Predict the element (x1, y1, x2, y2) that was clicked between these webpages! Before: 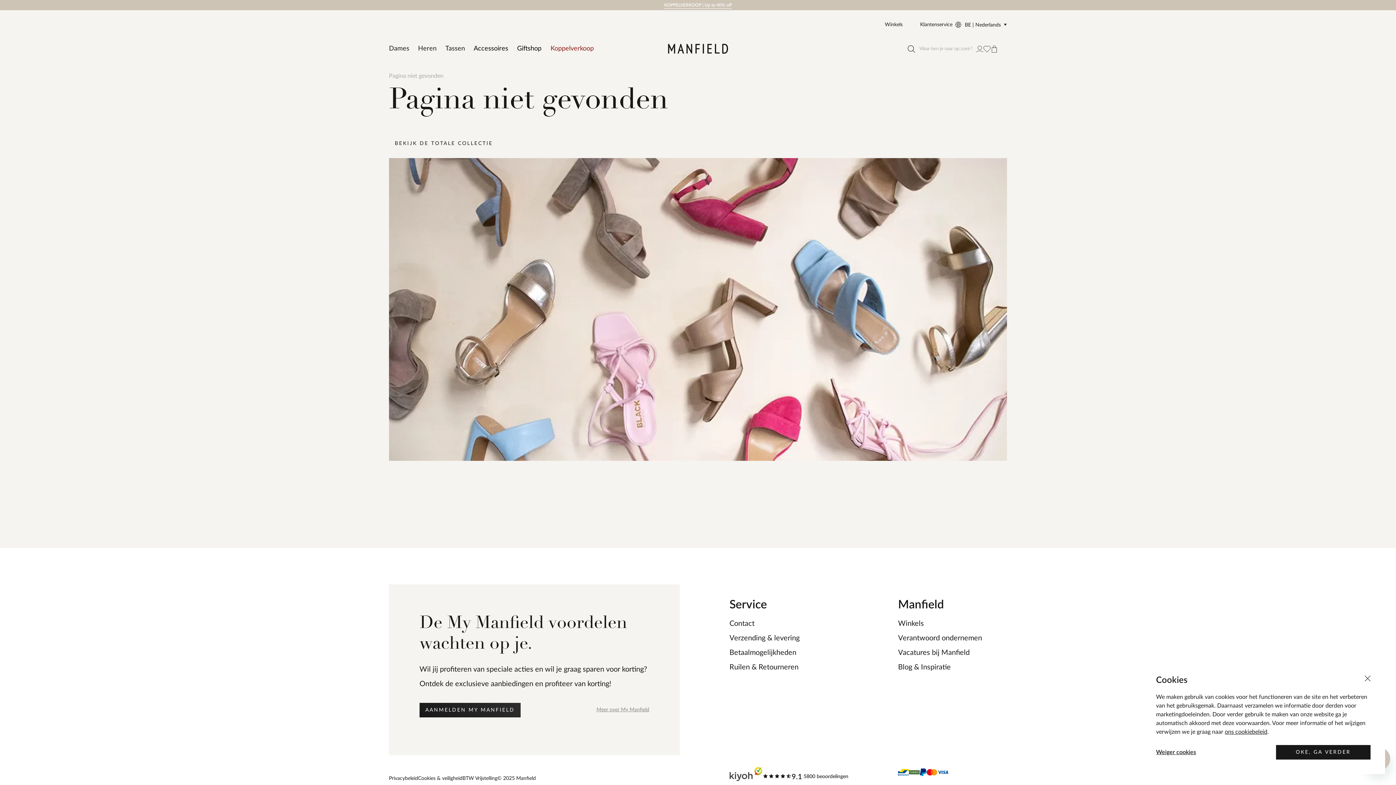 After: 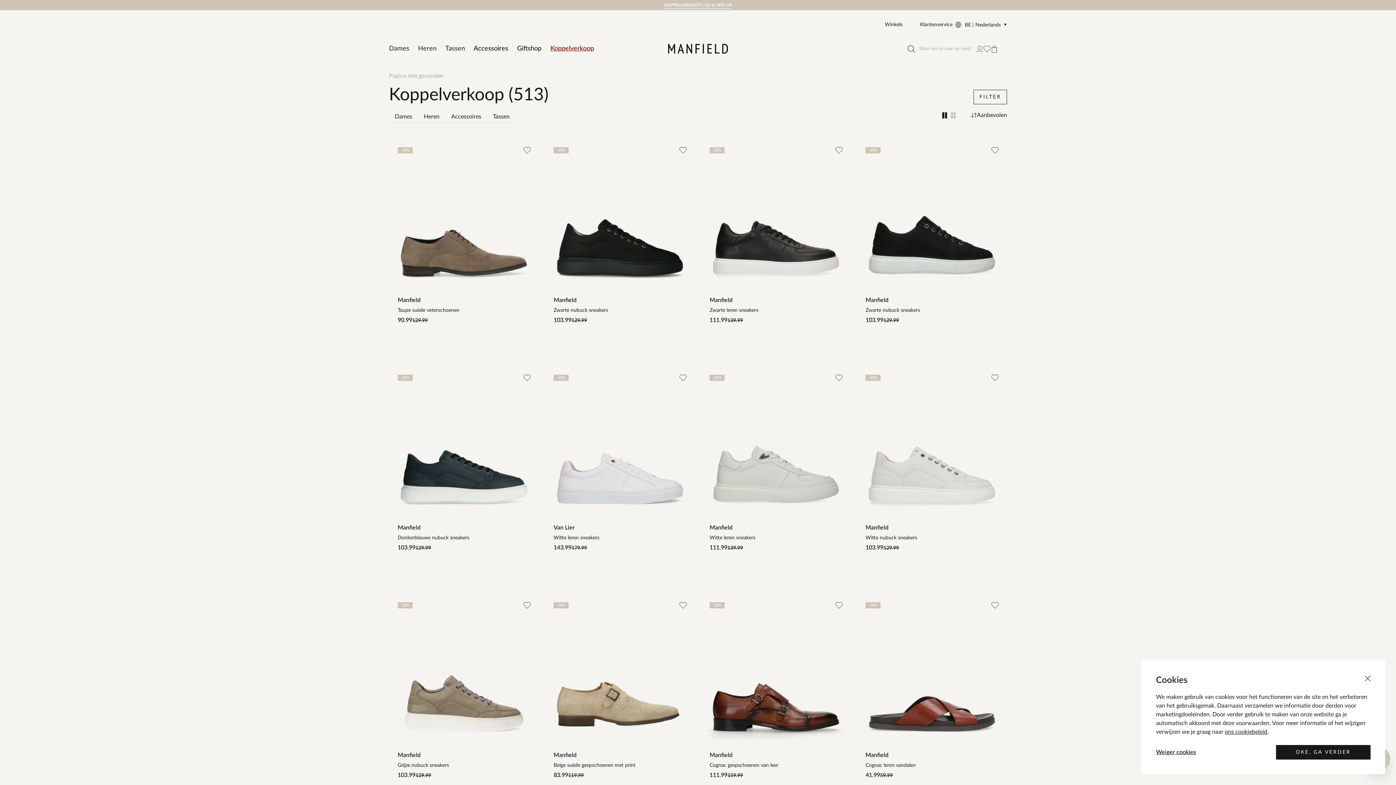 Action: bbox: (550, 44, 594, 53) label: Koppelverkoop